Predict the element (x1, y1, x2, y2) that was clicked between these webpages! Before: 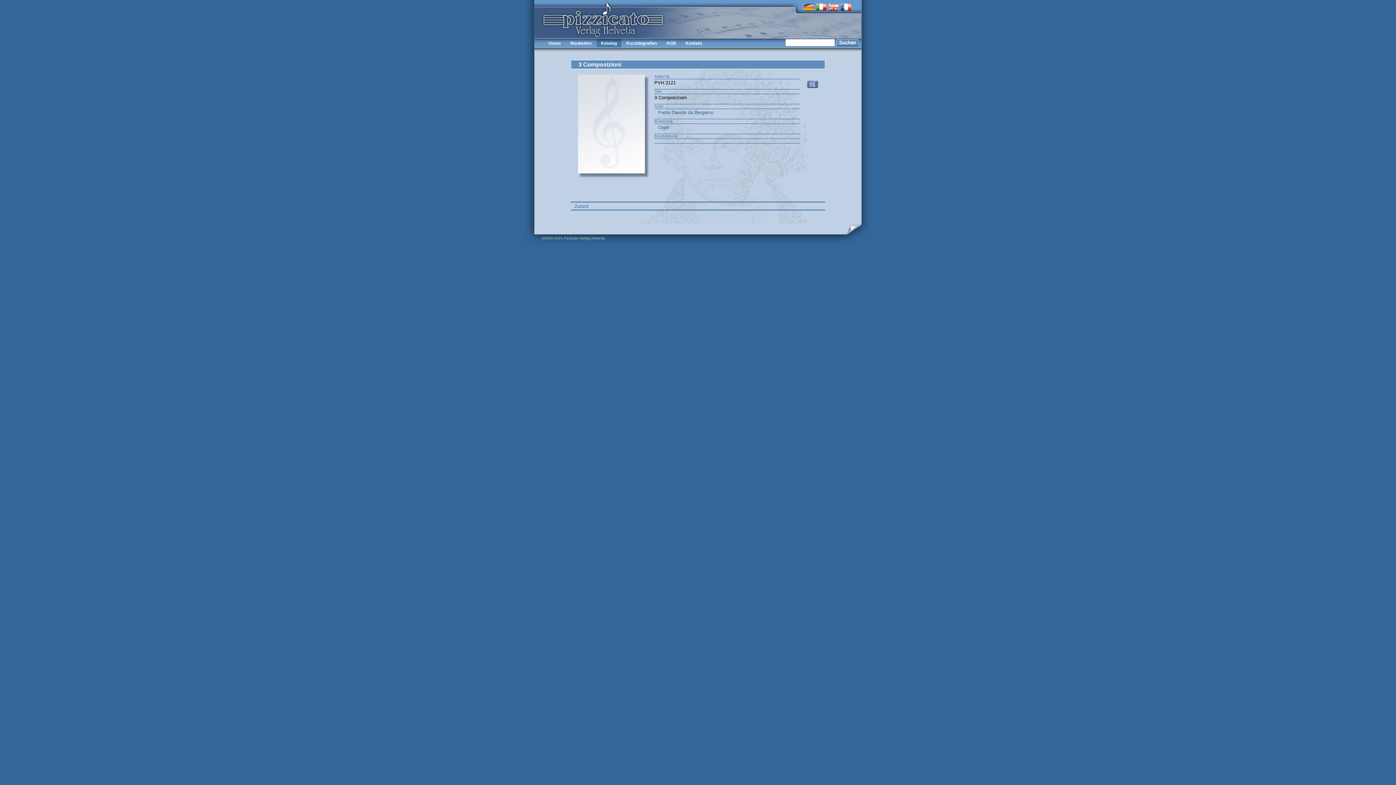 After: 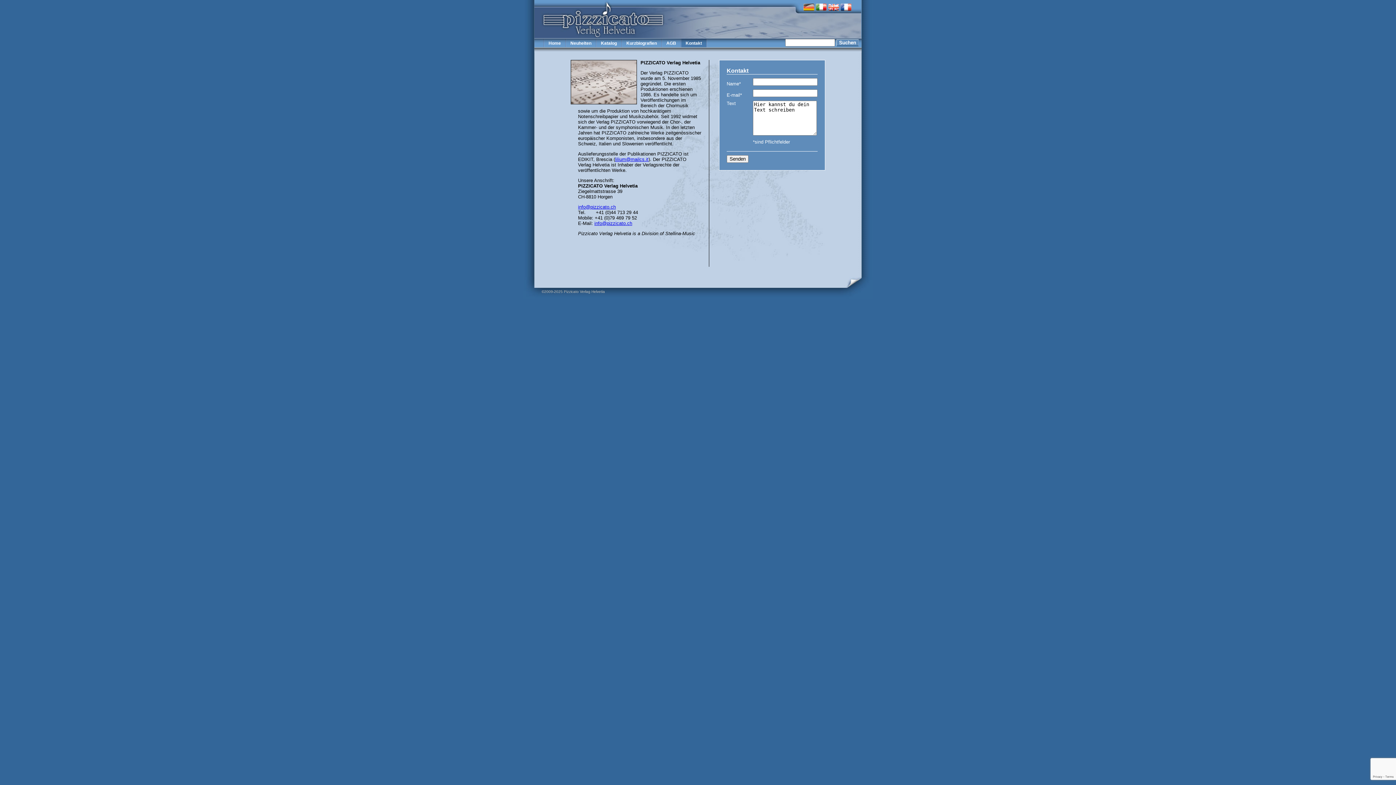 Action: label: Kontakt bbox: (681, 38, 706, 50)